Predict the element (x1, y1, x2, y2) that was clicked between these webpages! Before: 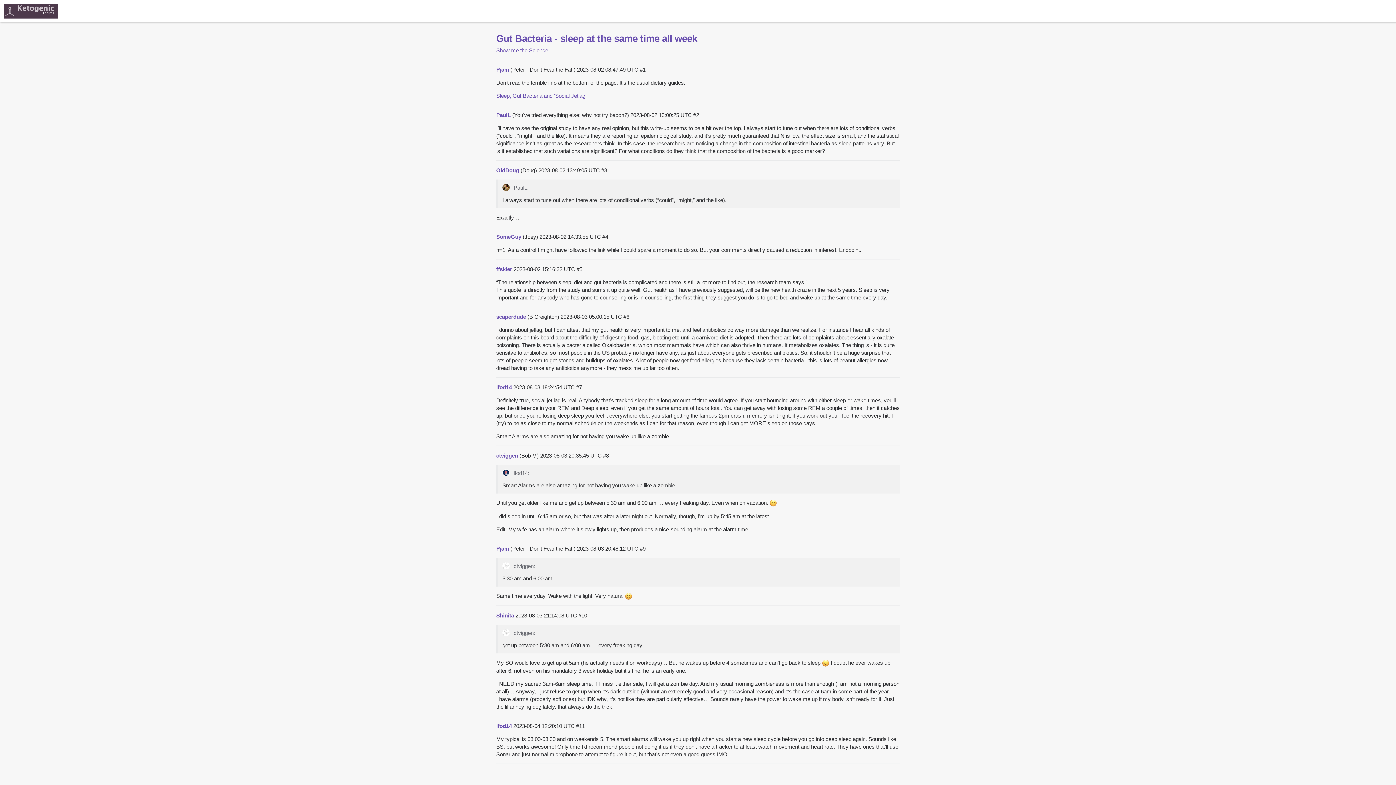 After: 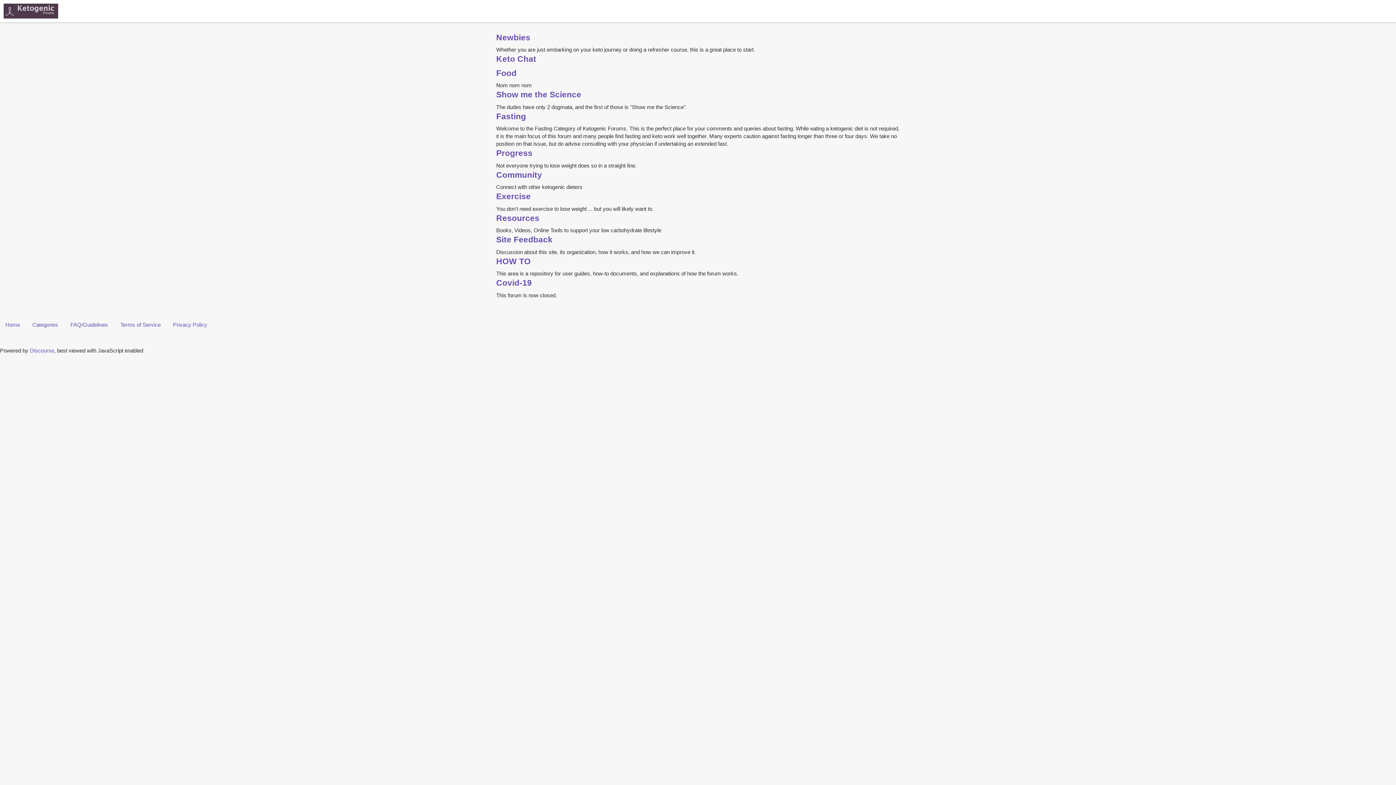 Action: bbox: (3, 7, 58, 13)